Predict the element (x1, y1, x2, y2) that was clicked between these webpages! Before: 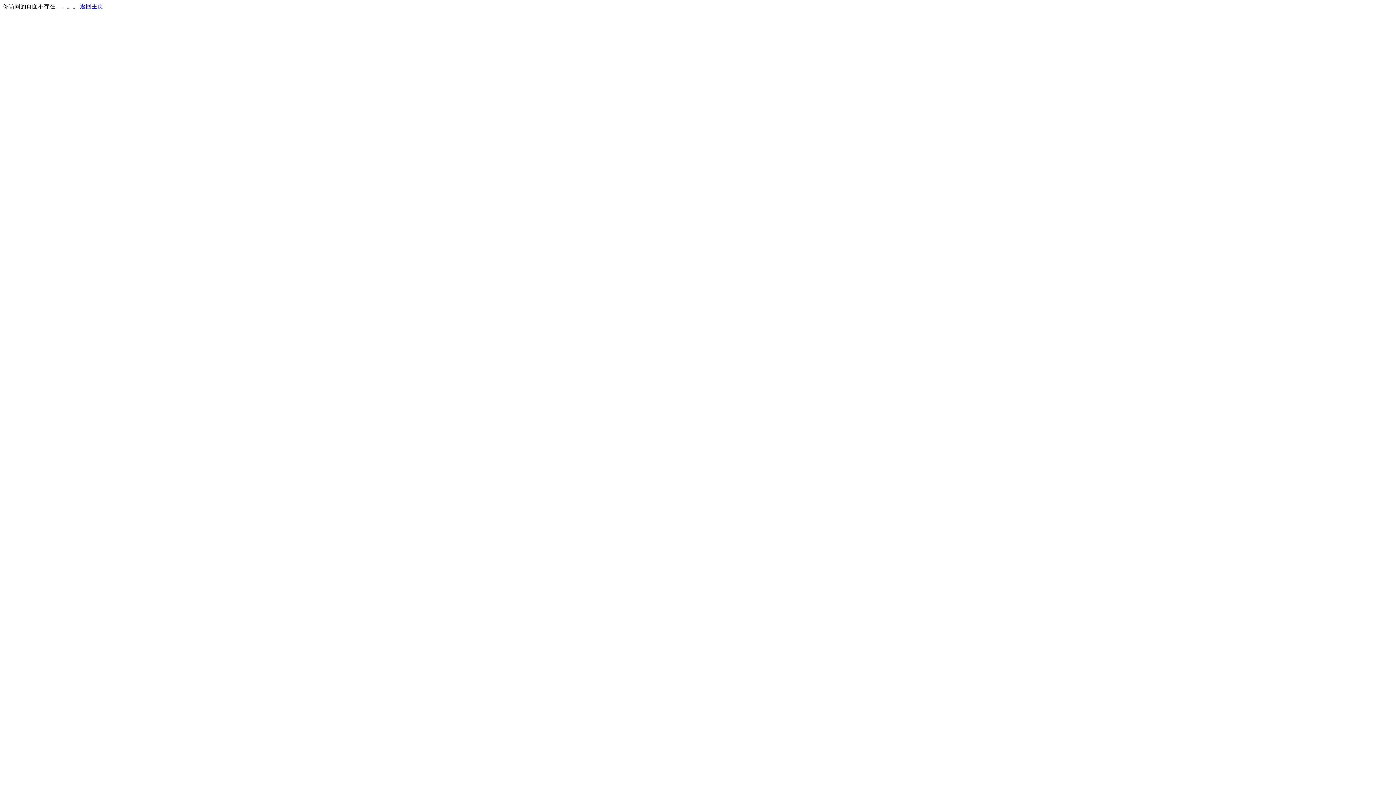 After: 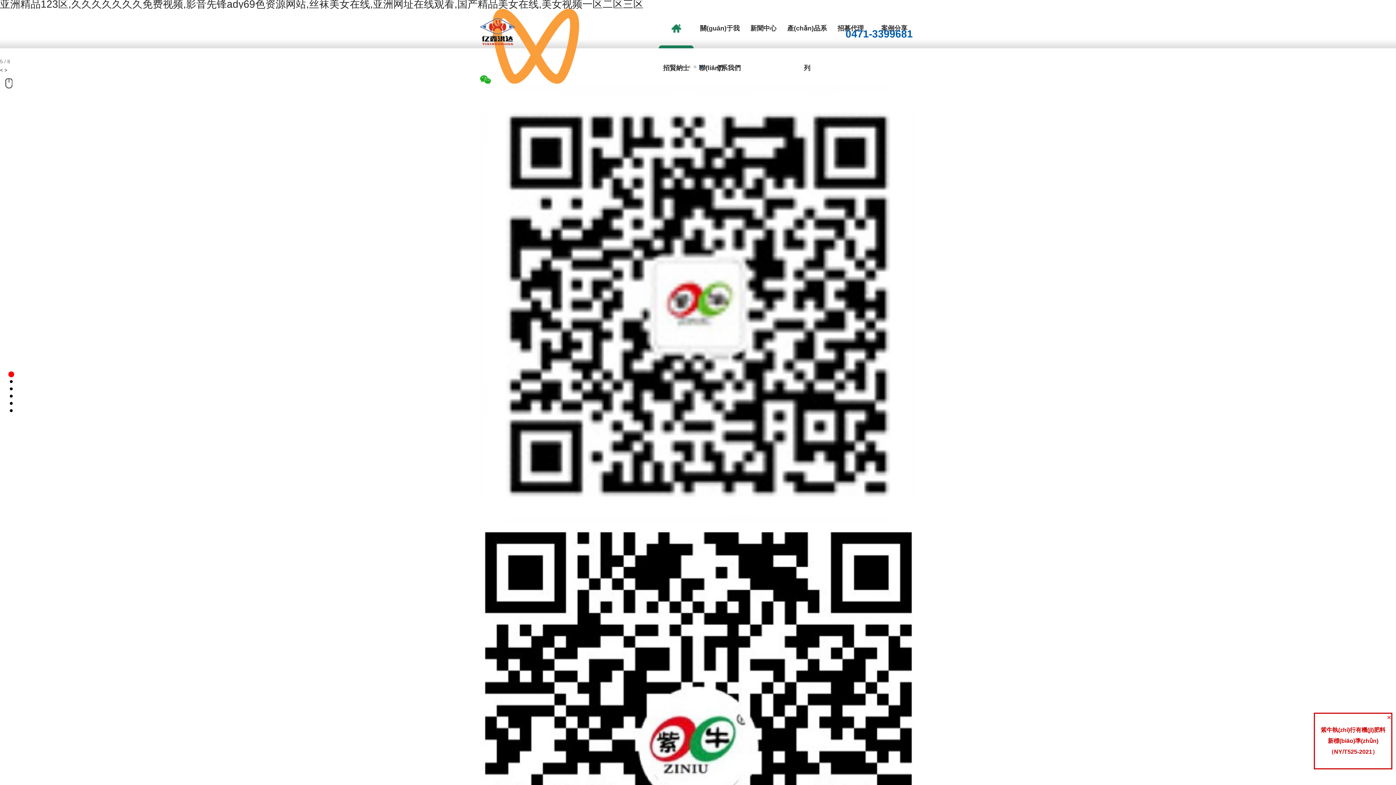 Action: label: 返回主页 bbox: (80, 3, 103, 9)